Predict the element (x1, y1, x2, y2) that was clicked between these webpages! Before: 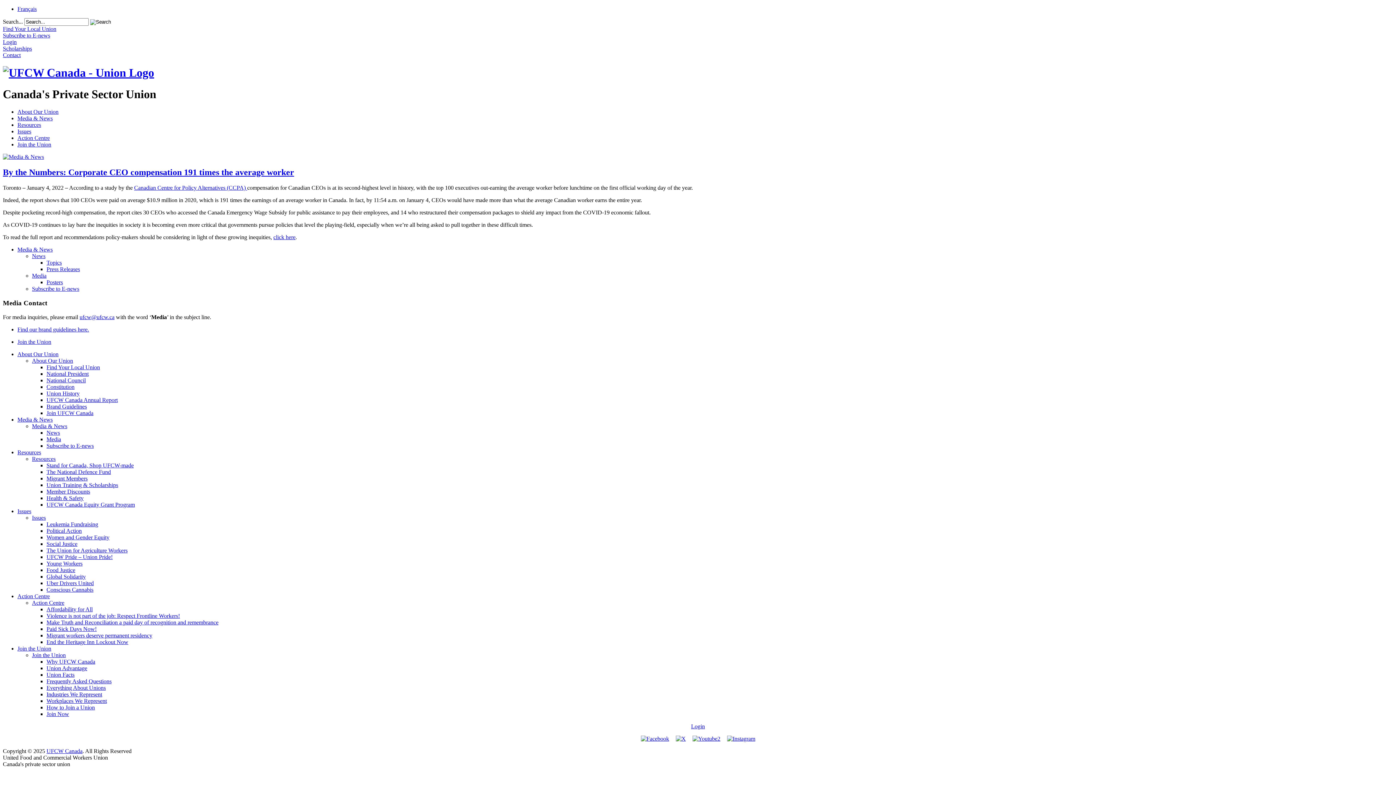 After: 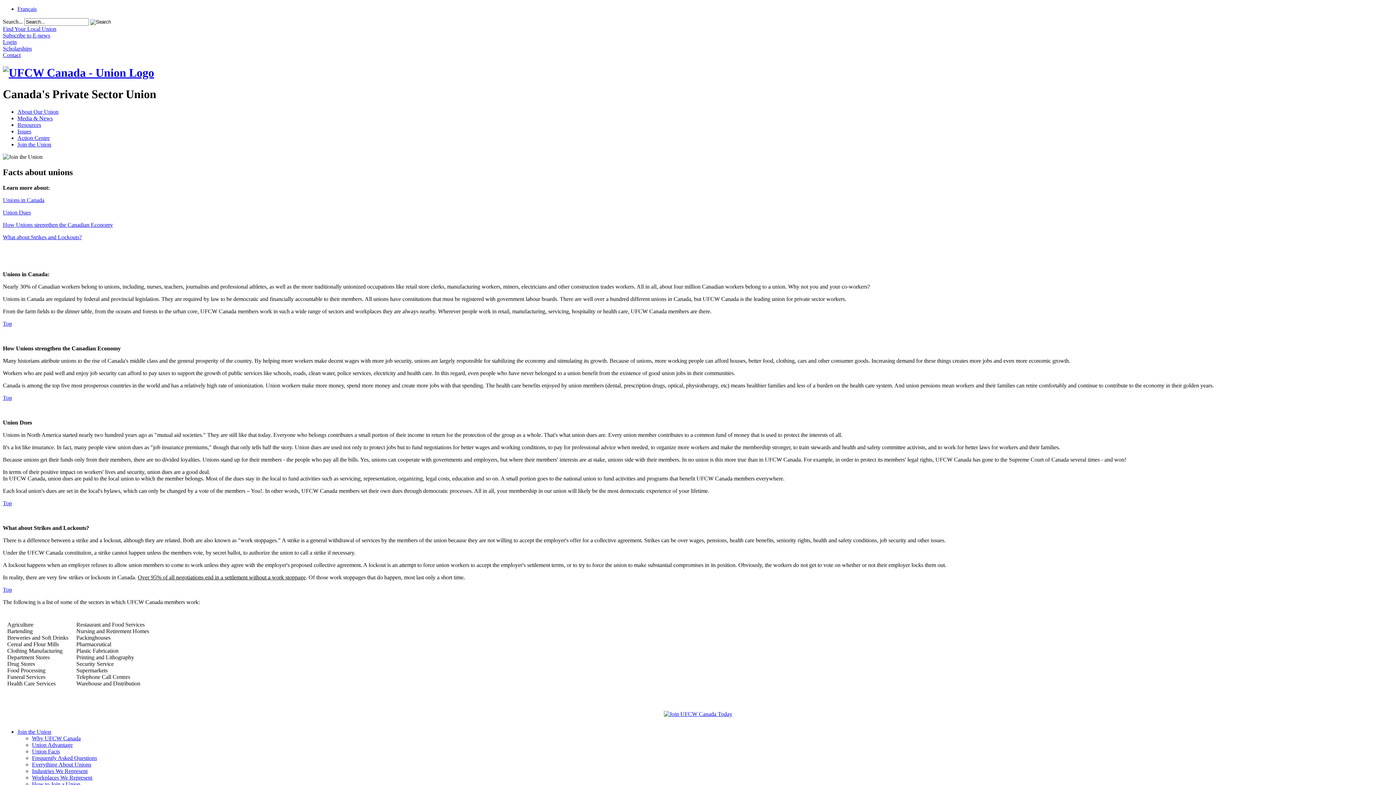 Action: label: Union Facts bbox: (46, 671, 74, 678)